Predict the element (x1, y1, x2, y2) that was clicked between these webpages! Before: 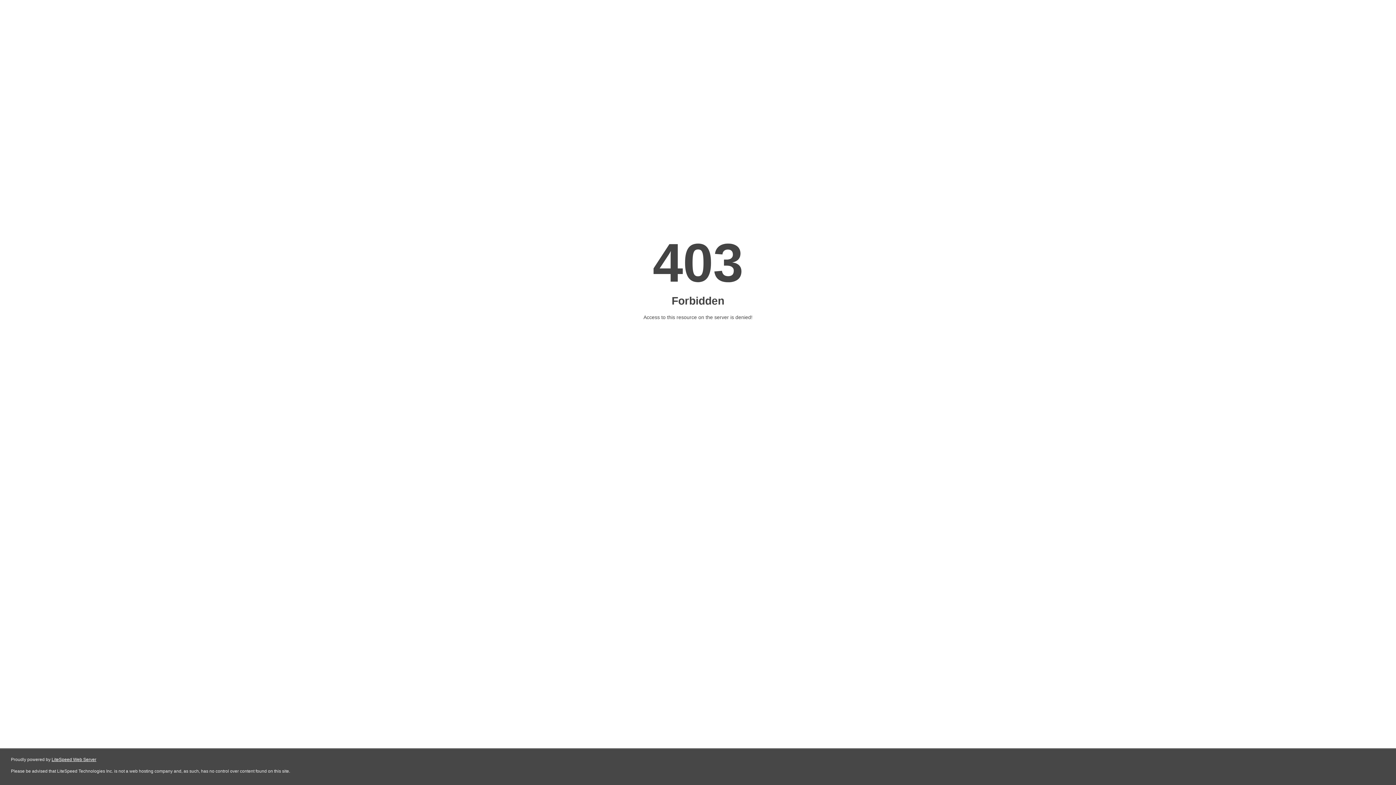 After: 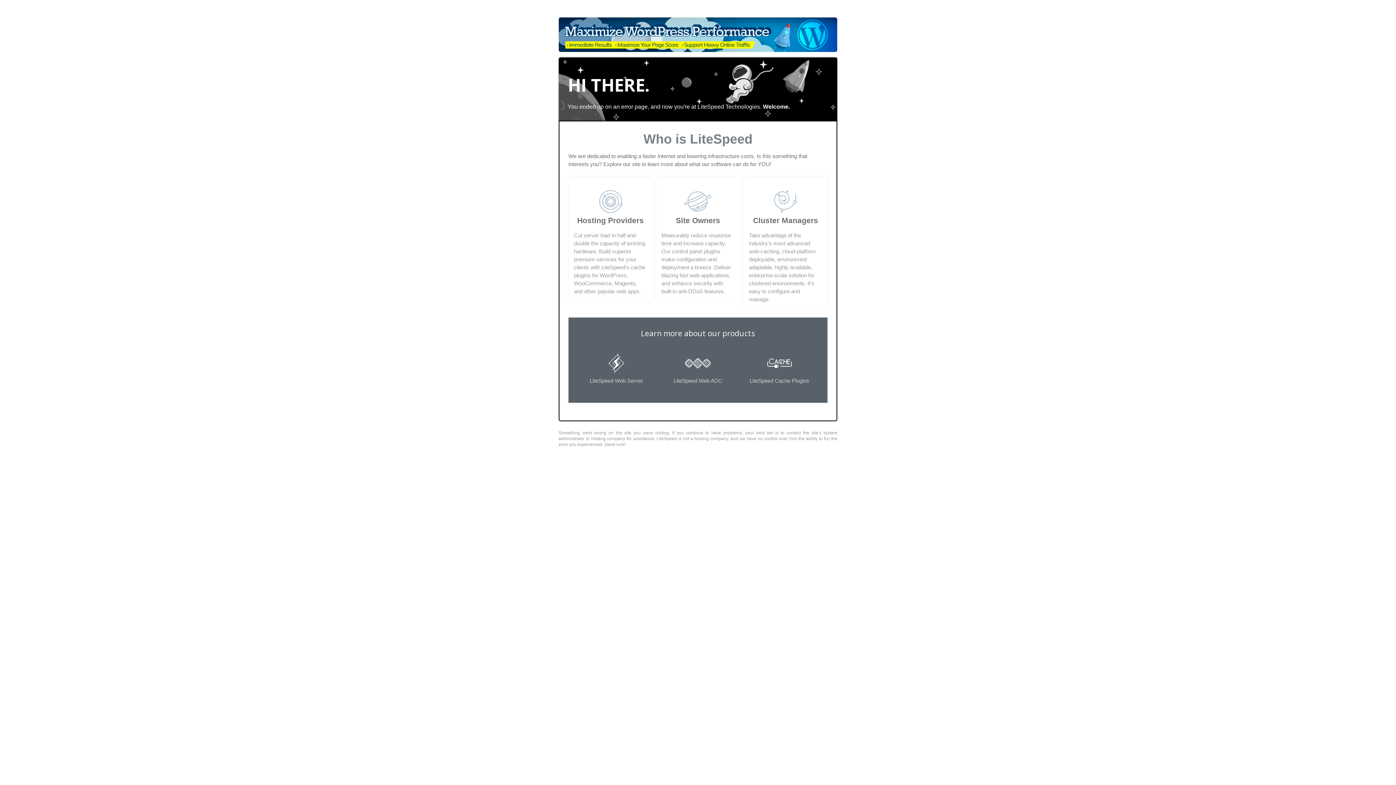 Action: bbox: (51, 757, 96, 762) label: LiteSpeed Web Server